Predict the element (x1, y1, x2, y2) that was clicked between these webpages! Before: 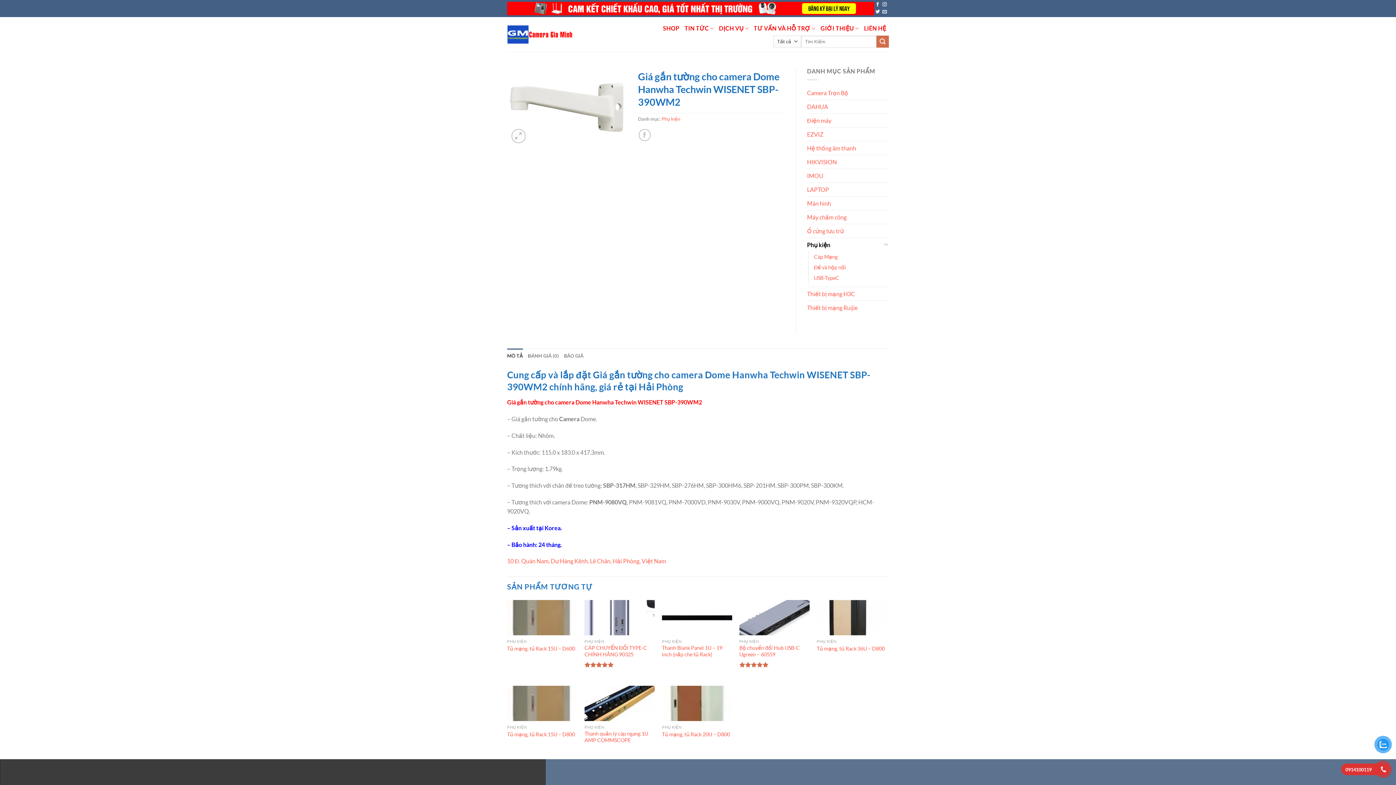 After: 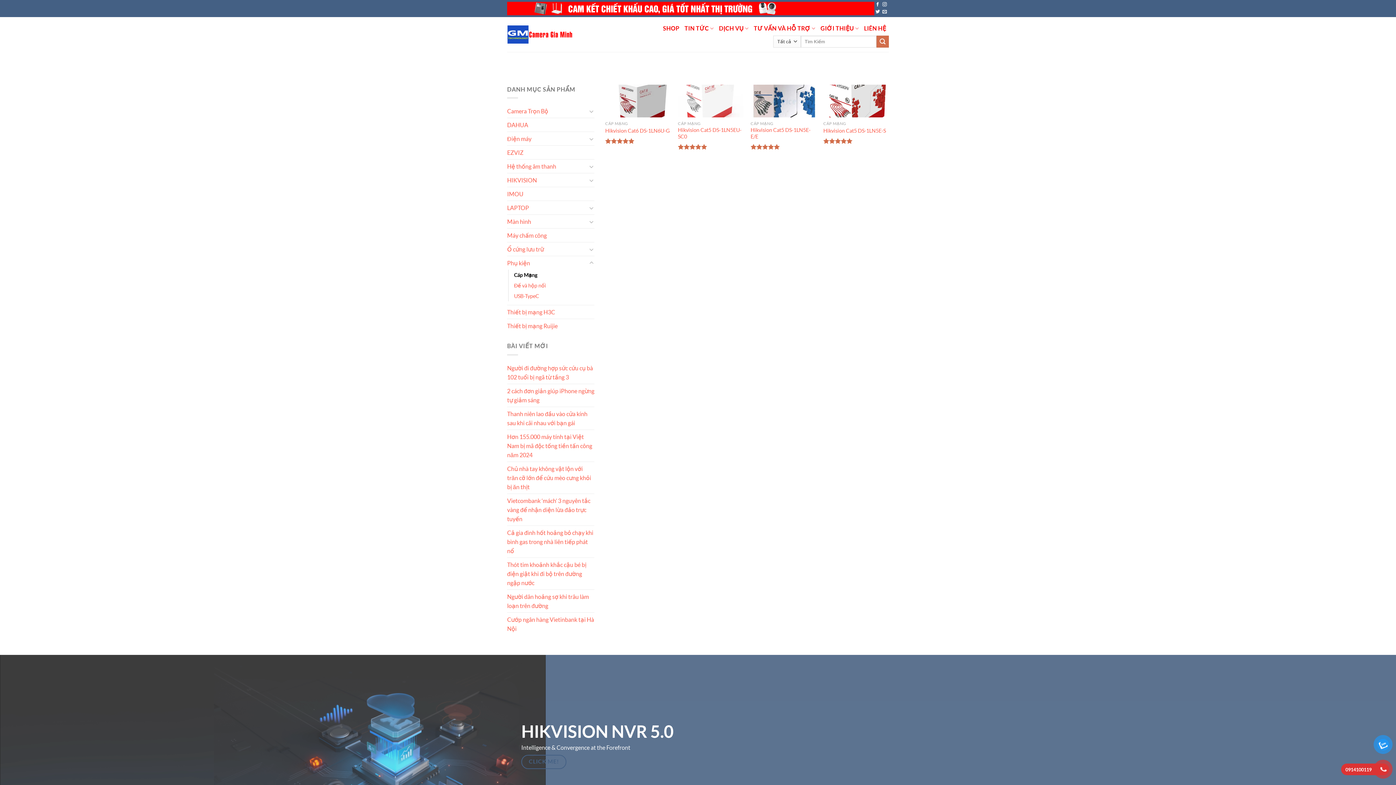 Action: bbox: (814, 251, 837, 262) label: Cáp Mạng